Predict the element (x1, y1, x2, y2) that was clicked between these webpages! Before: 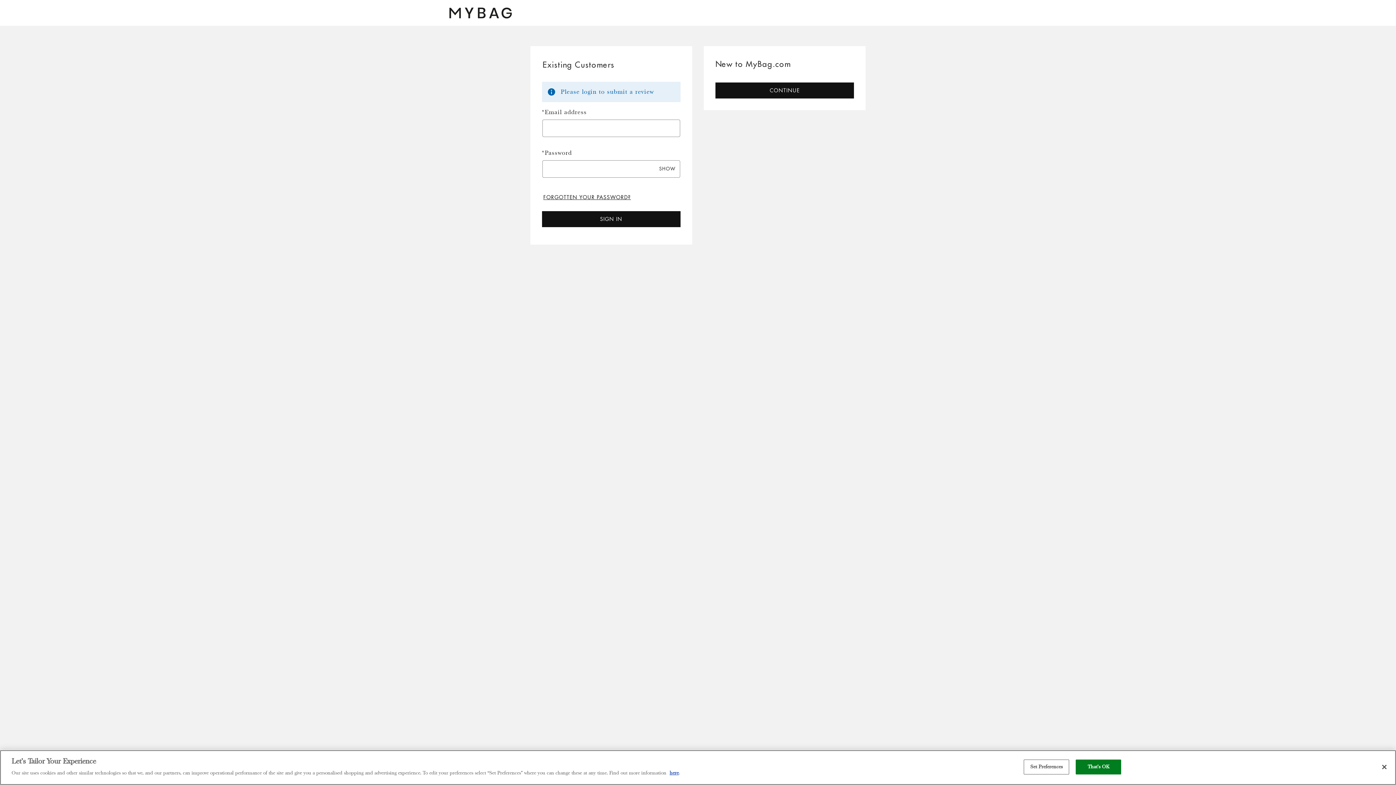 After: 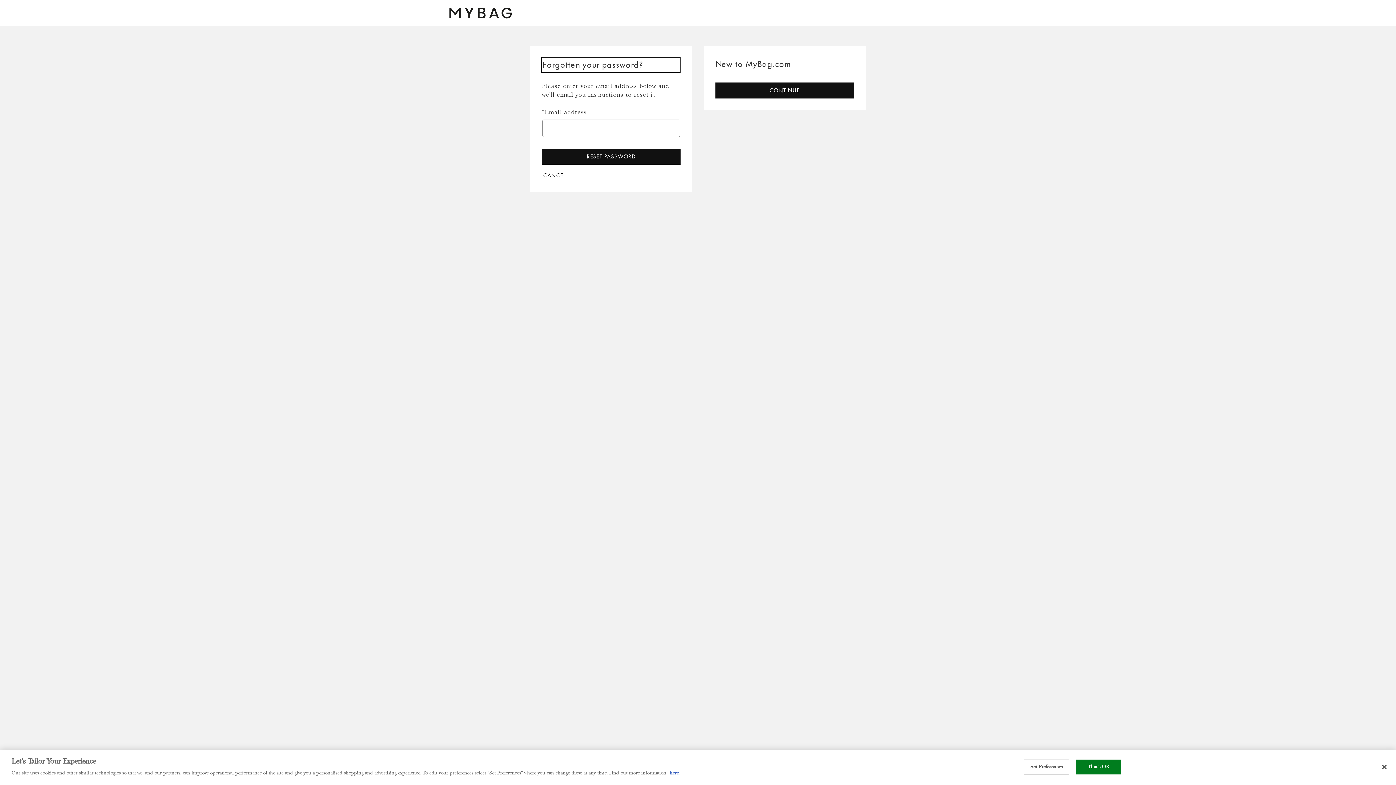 Action: bbox: (542, 192, 632, 202) label: Reset your forgotten password